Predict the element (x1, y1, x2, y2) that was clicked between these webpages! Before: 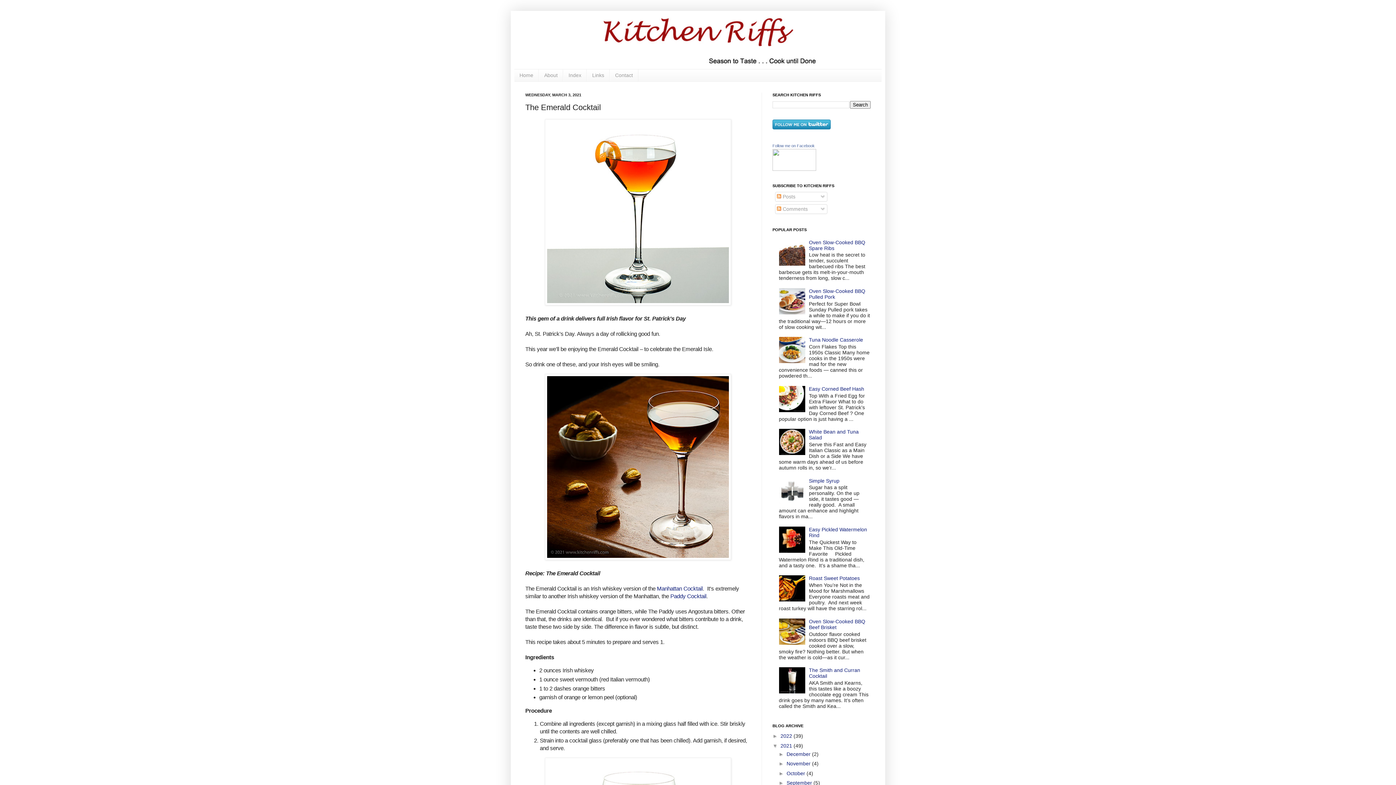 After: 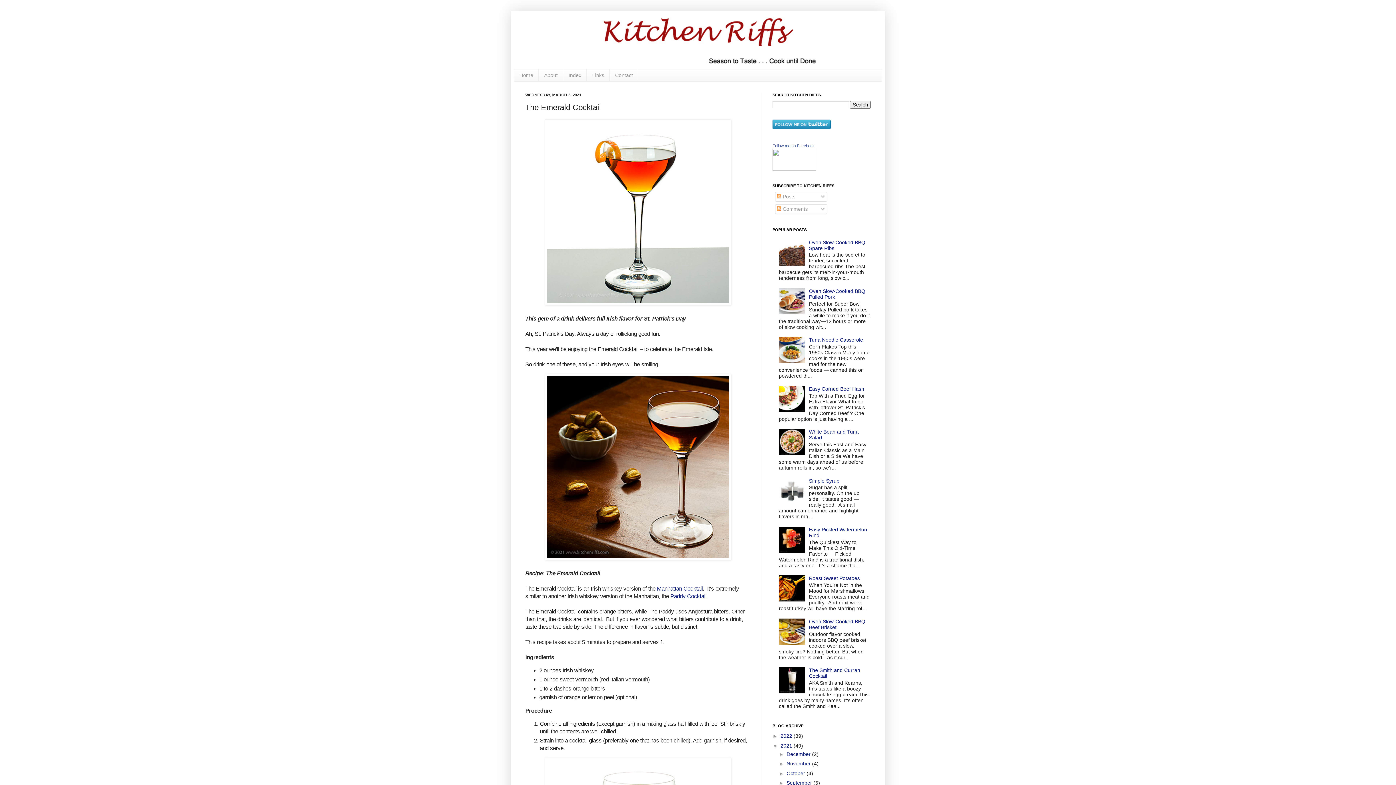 Action: bbox: (779, 640, 807, 646)